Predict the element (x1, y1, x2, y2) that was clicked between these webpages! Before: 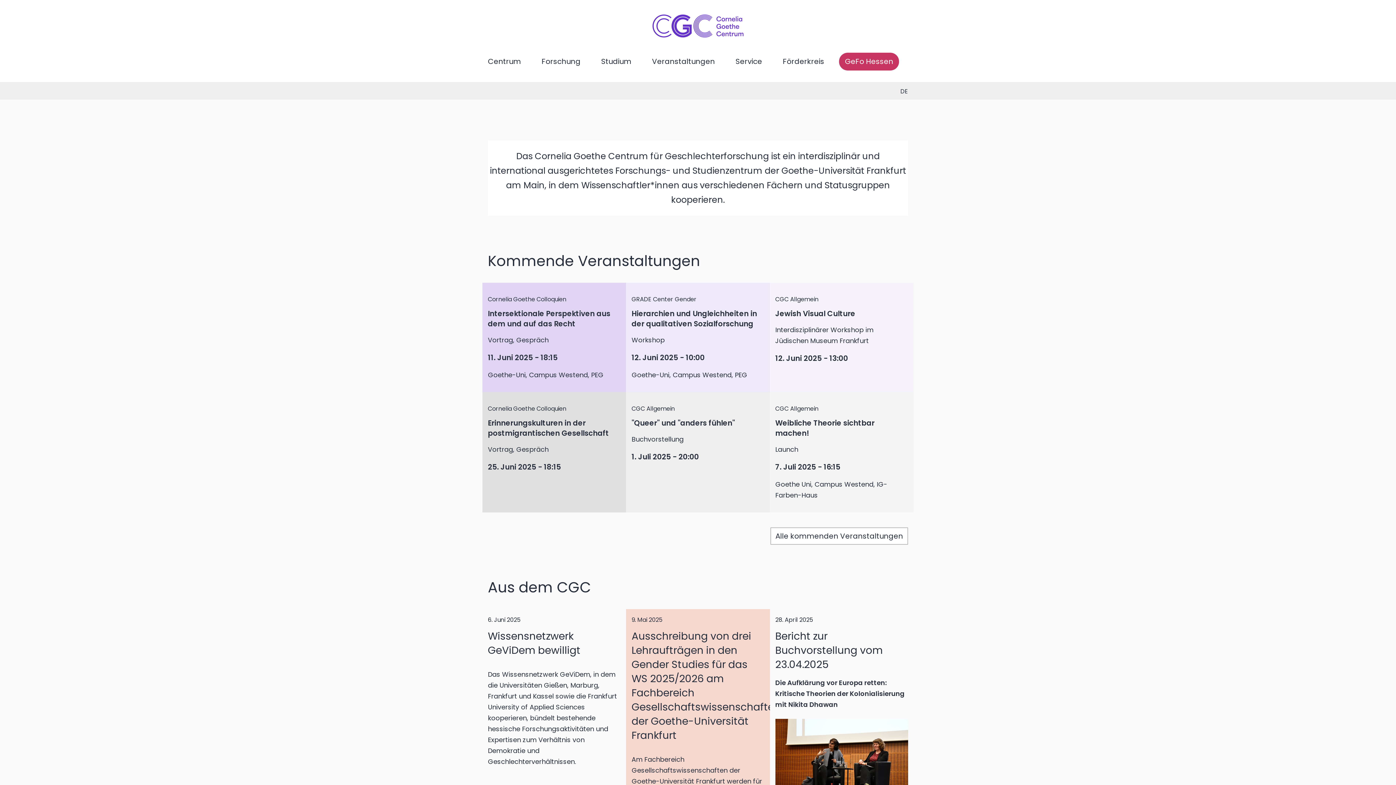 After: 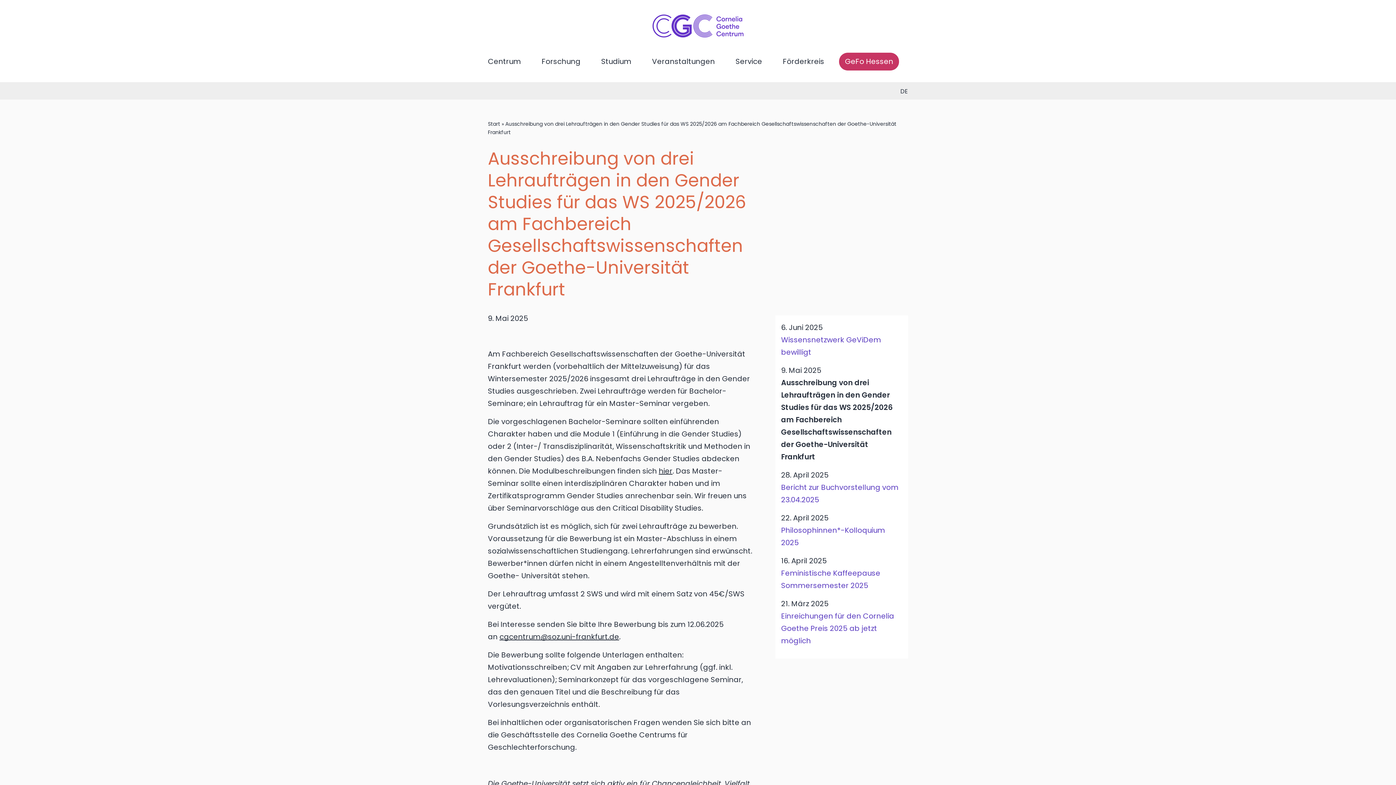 Action: bbox: (631, 609, 764, 852) label: 9. Mai 2025
Ausschreibung von drei Lehraufträgen in den Gender Studies für das WS 2025/2026 am Fachbereich Gesellschaftswissenschaften der Goethe-Universität Frankfurt

Am Fachbereich Gesellschaftswissenschaften der Goethe-Universität Frankfurt werden für das Wintersemester 2025/2026 insgesamt drei Lehraufträge in den Gender Studies ausgeschrieben. Zwei Lehraufträge werden für Bachelor-Seminare; ein Lehrauftrag für ein Master-Seminar vergeben.